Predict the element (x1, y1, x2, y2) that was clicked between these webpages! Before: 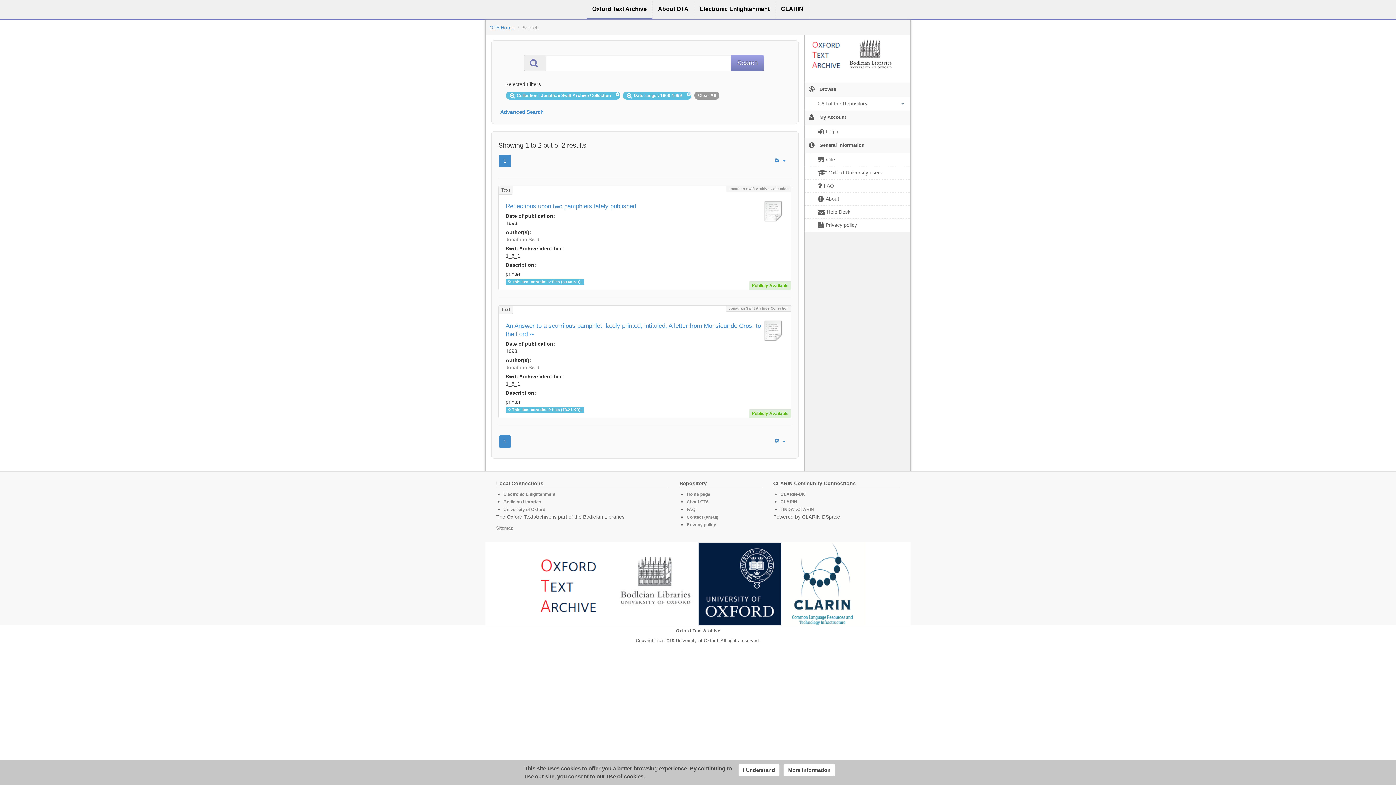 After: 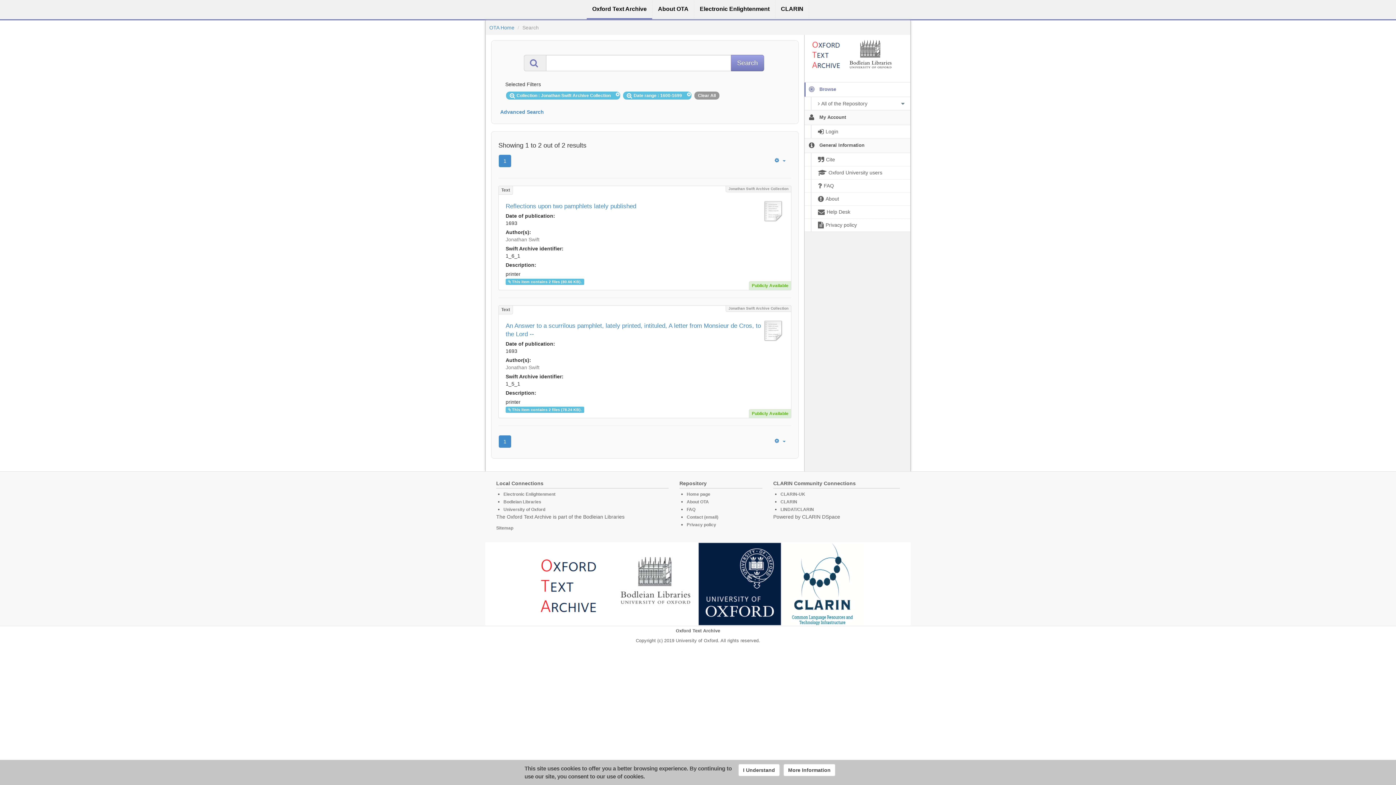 Action: label:   Browse bbox: (804, 82, 910, 96)